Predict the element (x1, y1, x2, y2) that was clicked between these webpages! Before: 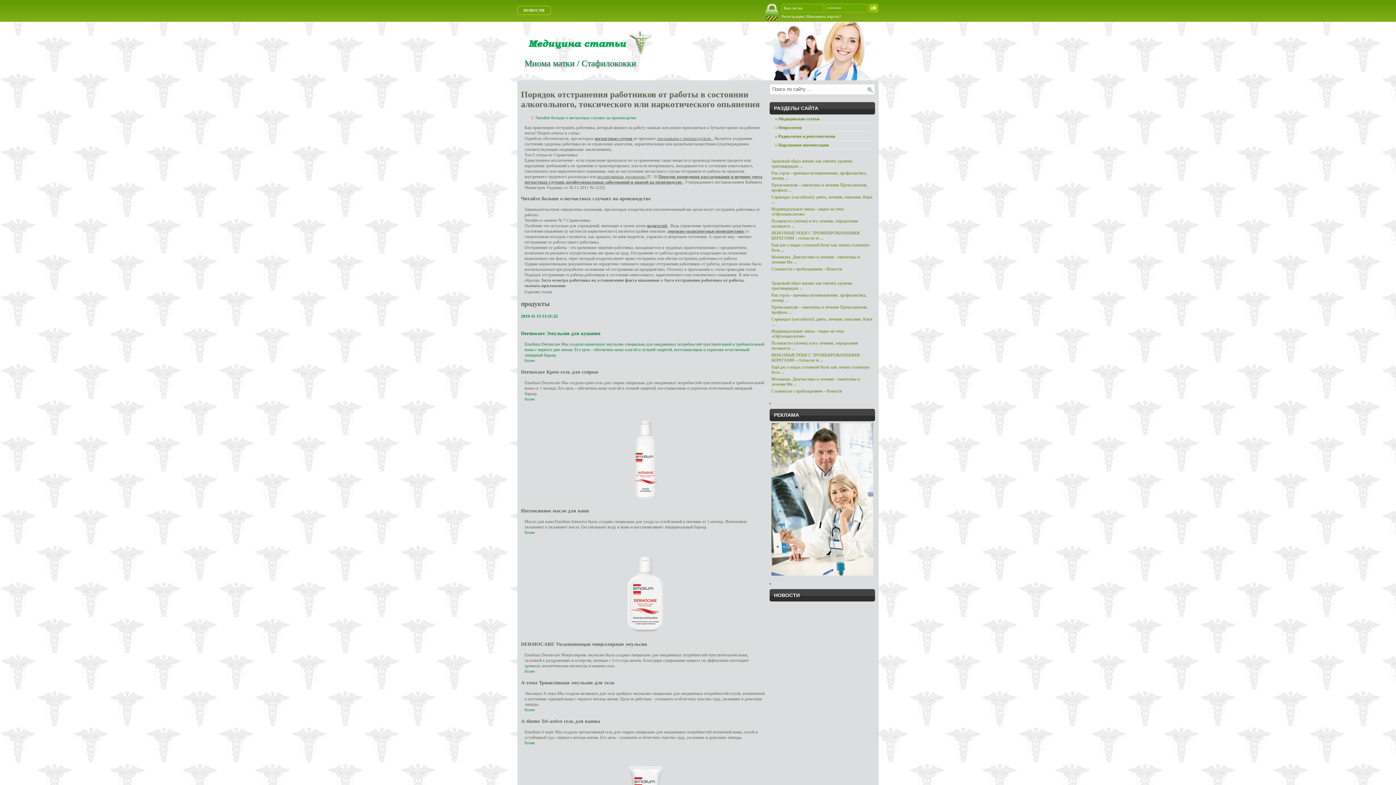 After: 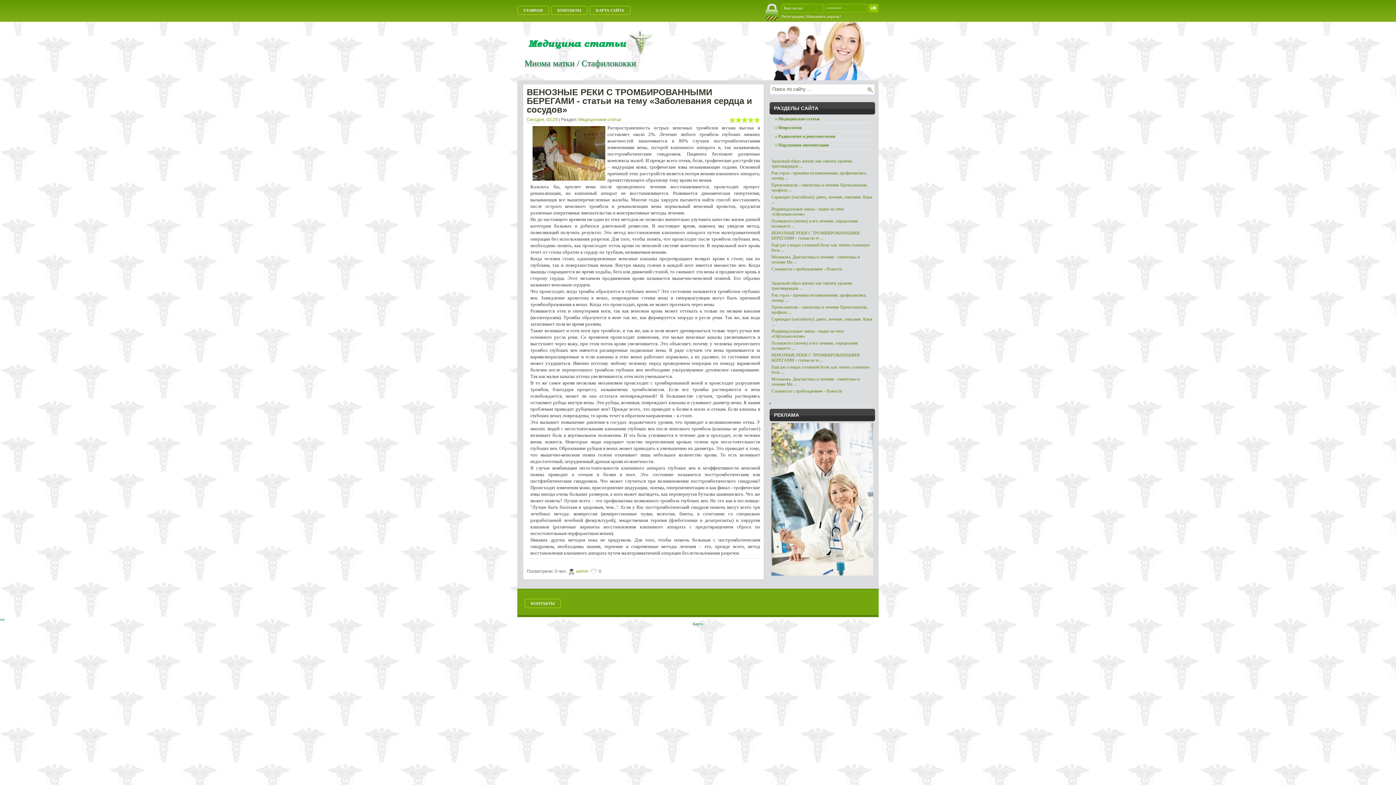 Action: label: ВЕНОЗНЫЕ РЕКИ С ТРОМБИРОВАННЫМИ БЕРЕГАМИ - статьи на те ... bbox: (771, 230, 860, 240)